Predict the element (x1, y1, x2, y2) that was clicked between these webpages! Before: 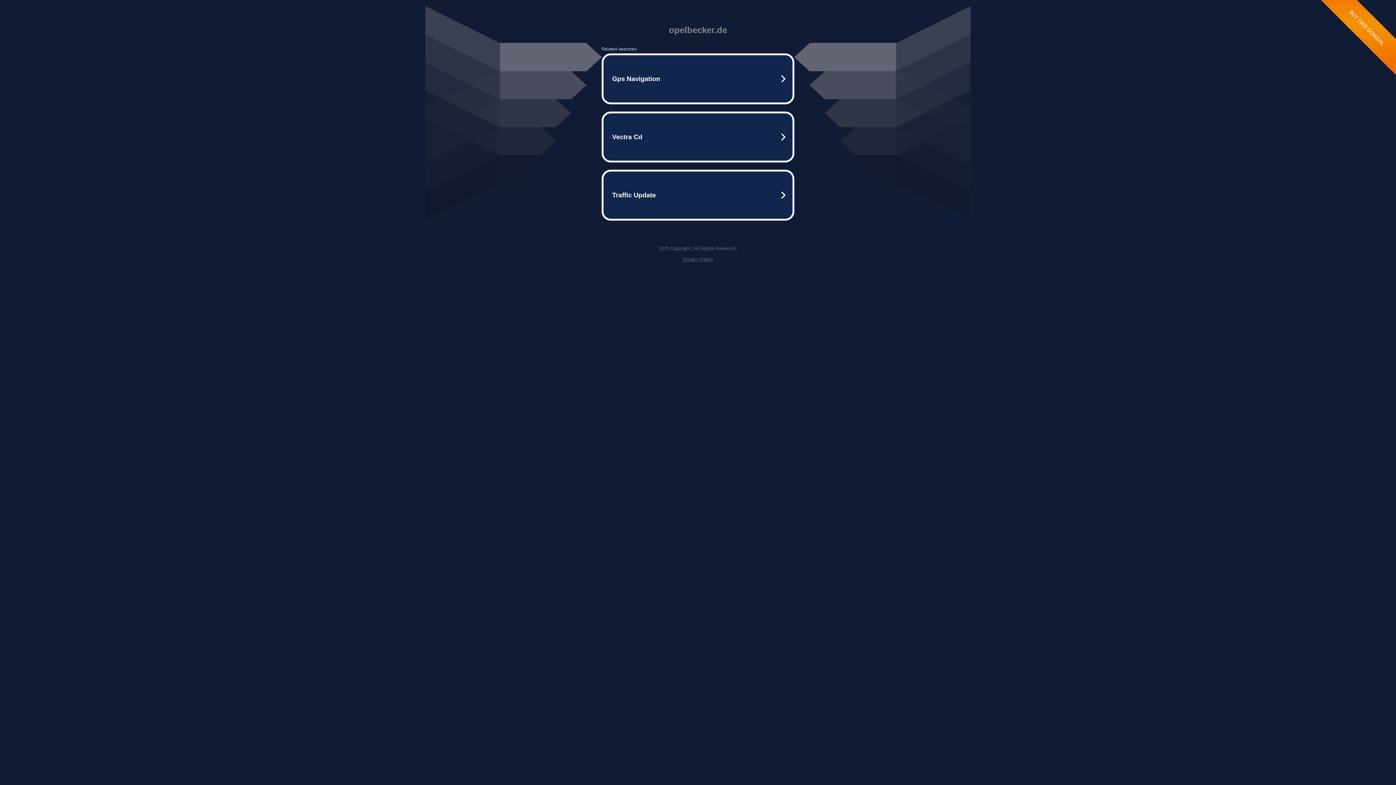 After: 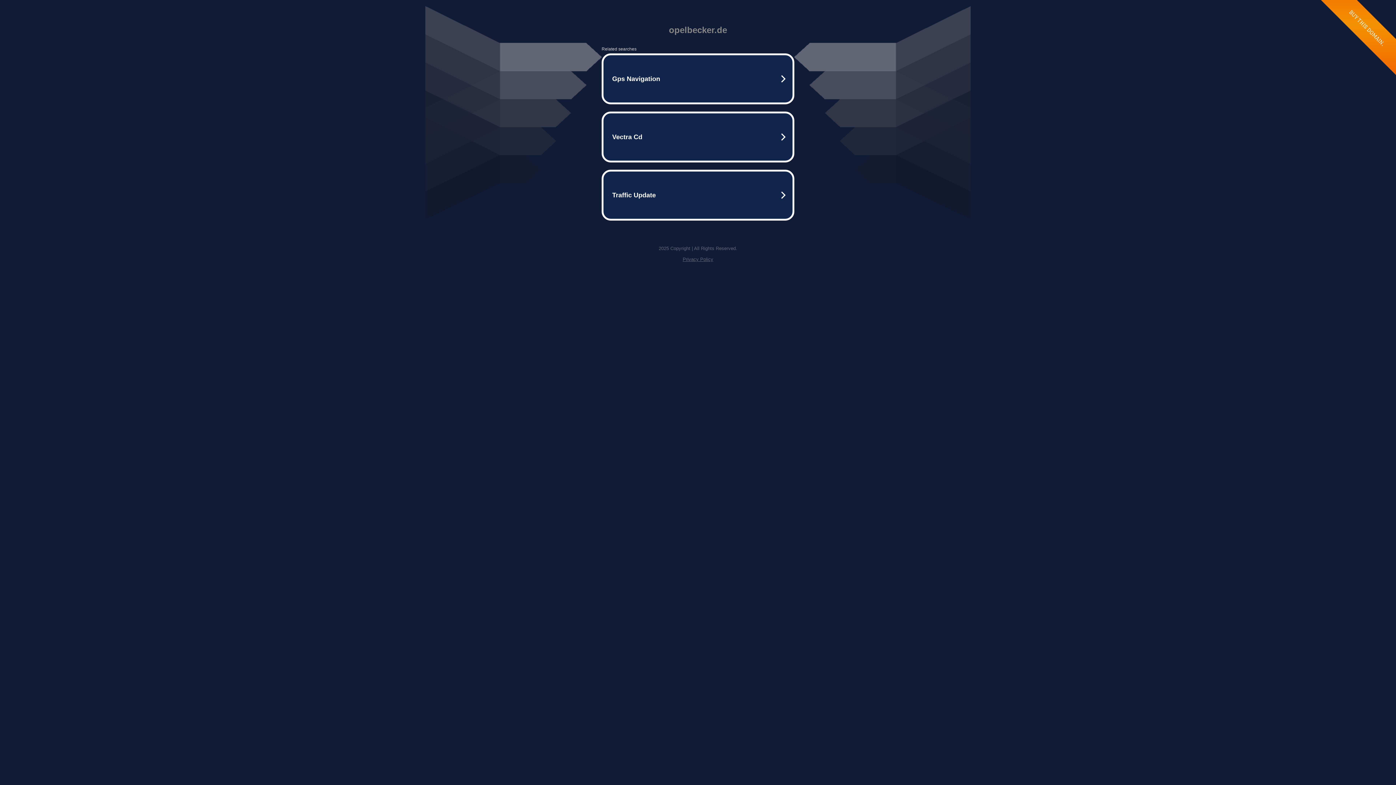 Action: bbox: (682, 256, 713, 262) label: Privacy Policy